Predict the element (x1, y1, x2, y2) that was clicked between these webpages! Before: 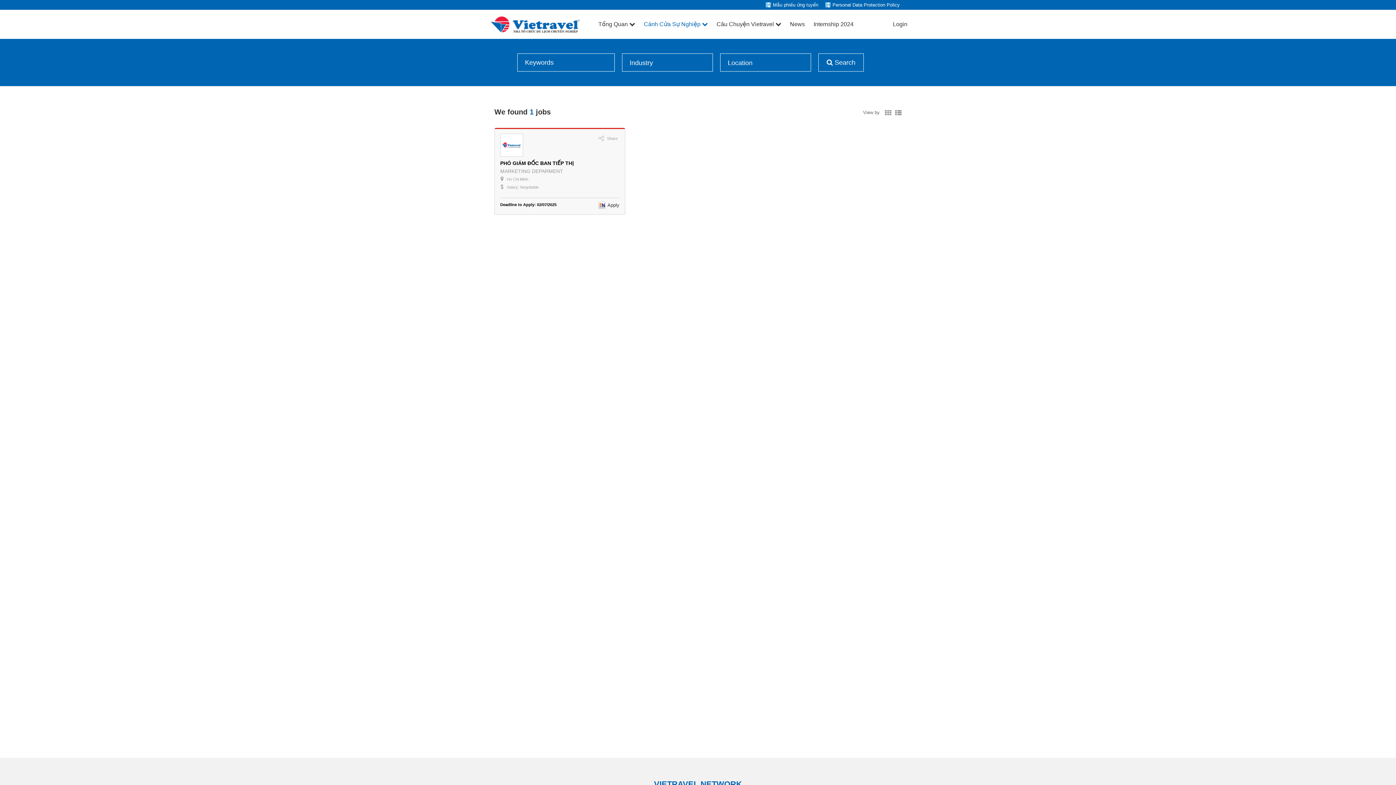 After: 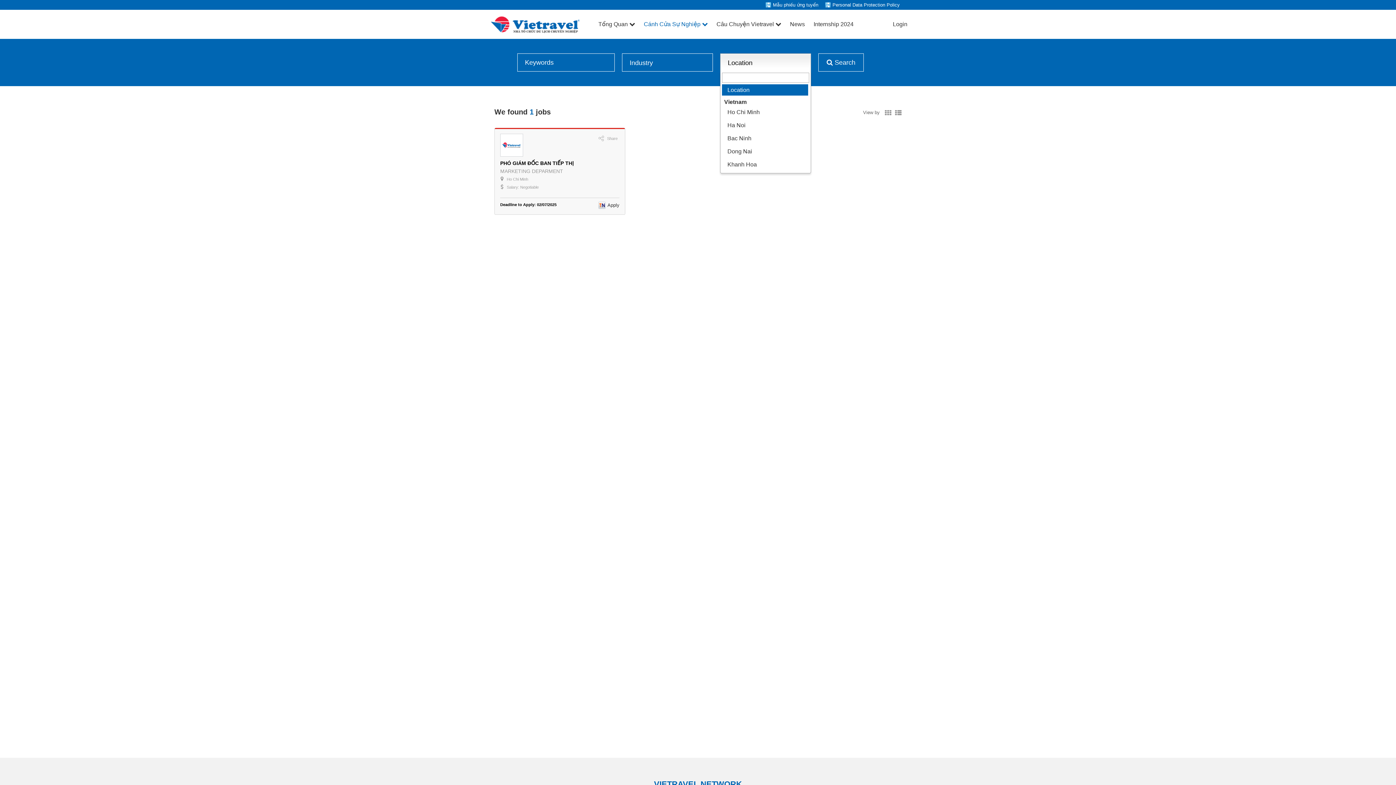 Action: label: Location bbox: (720, 53, 811, 71)